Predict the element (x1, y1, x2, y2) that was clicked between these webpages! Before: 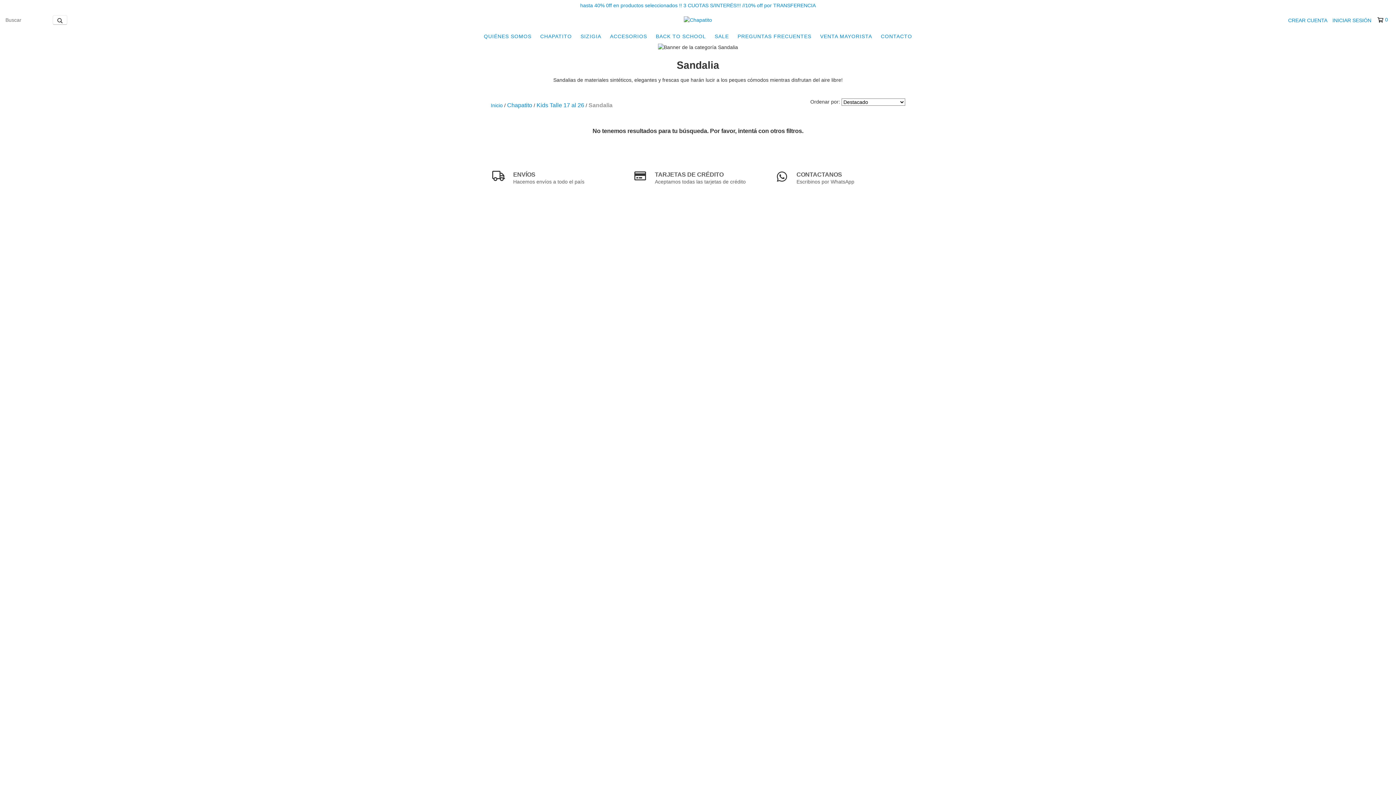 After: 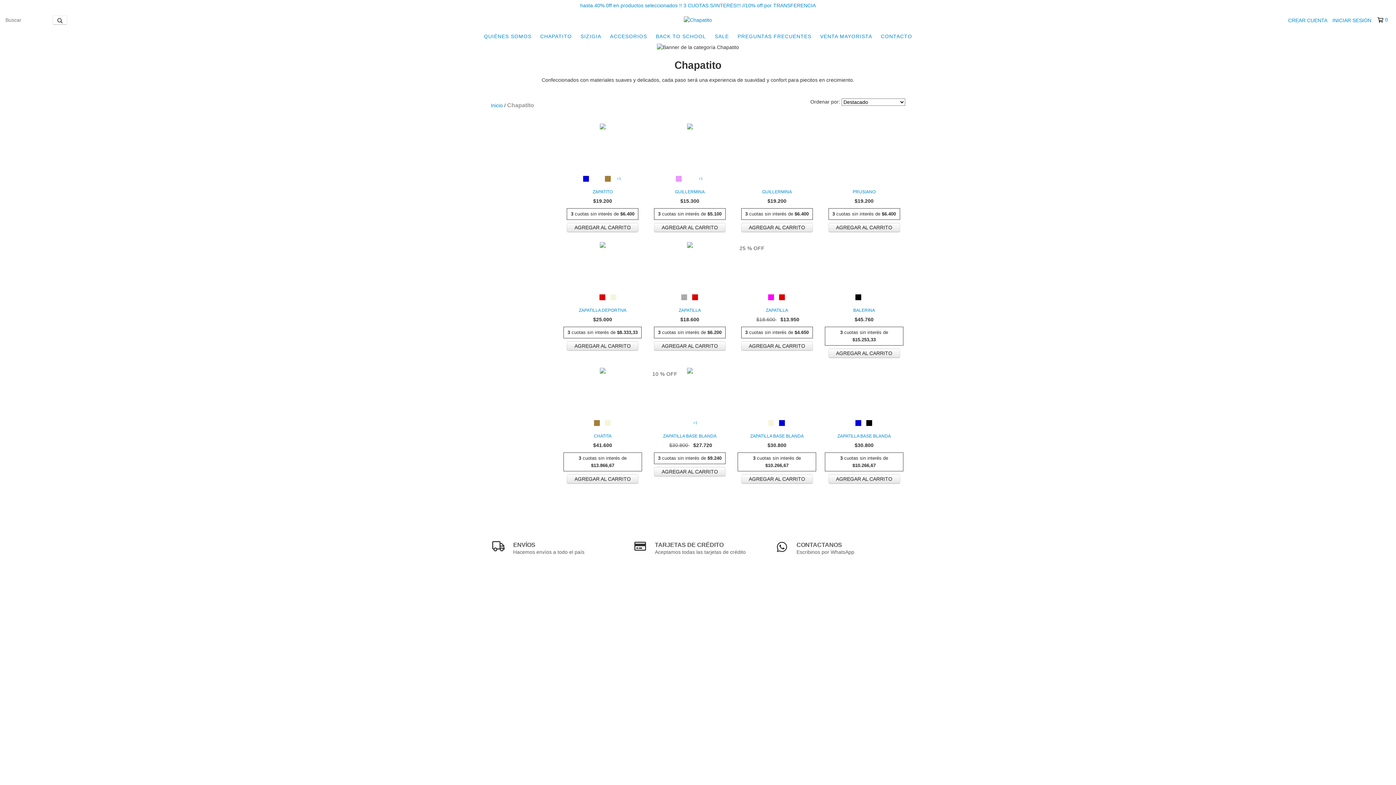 Action: bbox: (507, 101, 532, 109) label: Chapatito